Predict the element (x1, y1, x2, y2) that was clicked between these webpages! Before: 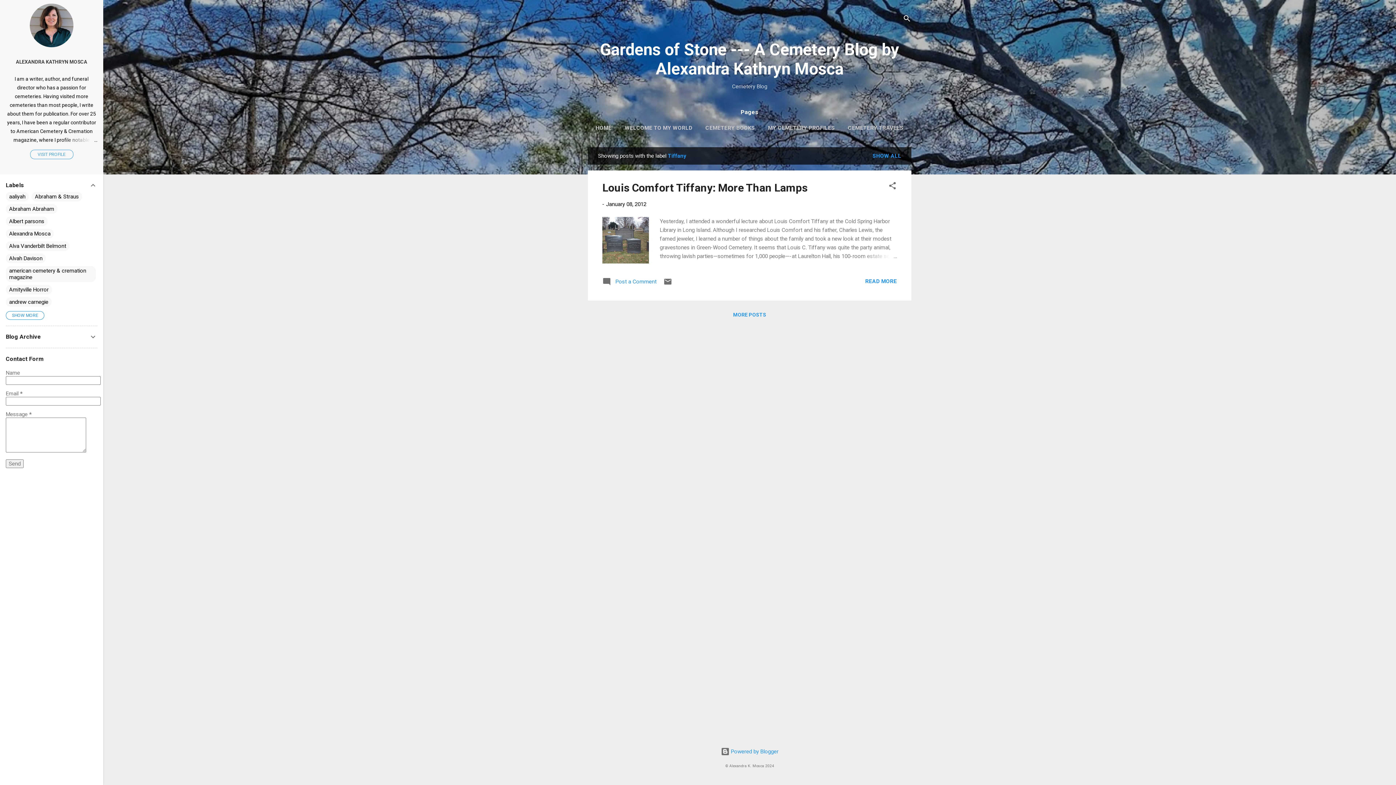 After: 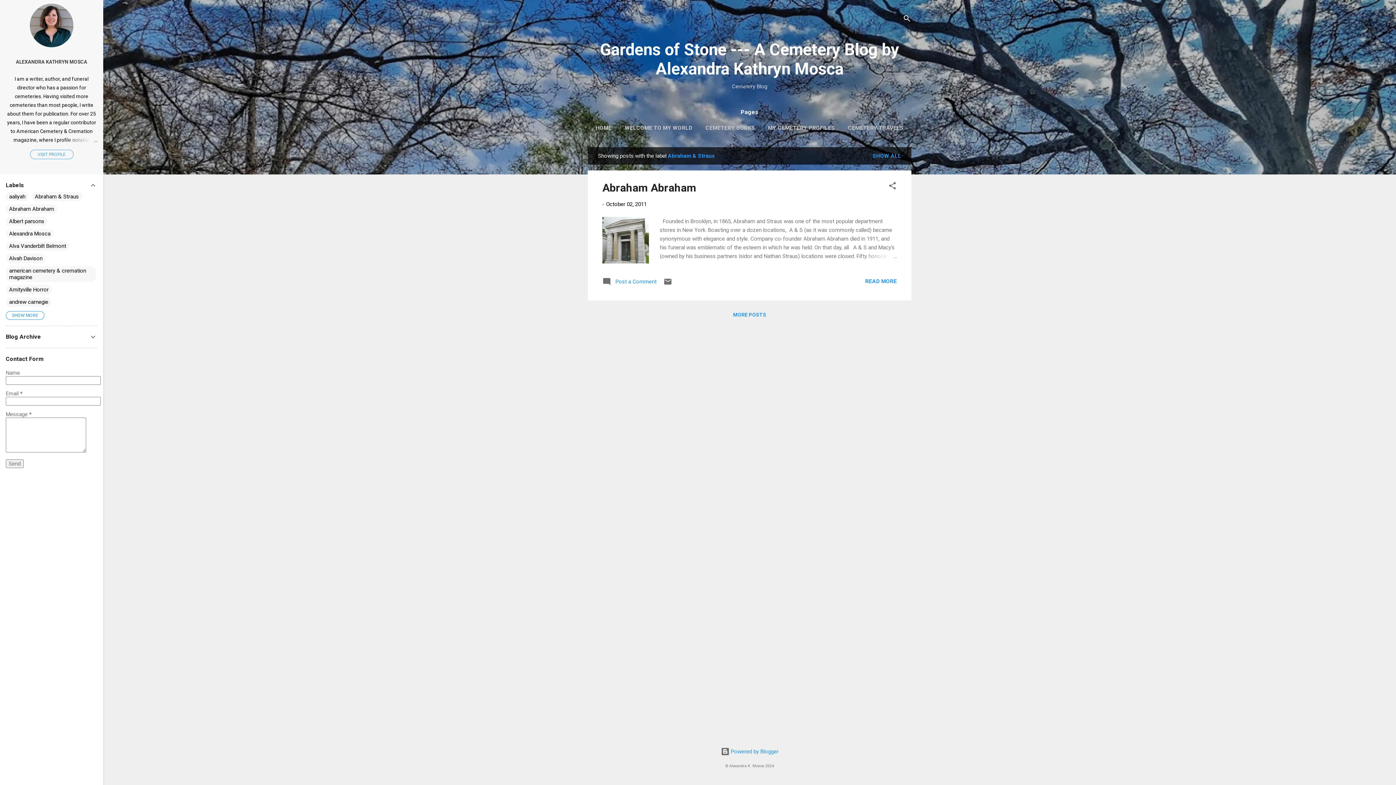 Action: bbox: (34, 193, 78, 200) label: Abraham & Straus